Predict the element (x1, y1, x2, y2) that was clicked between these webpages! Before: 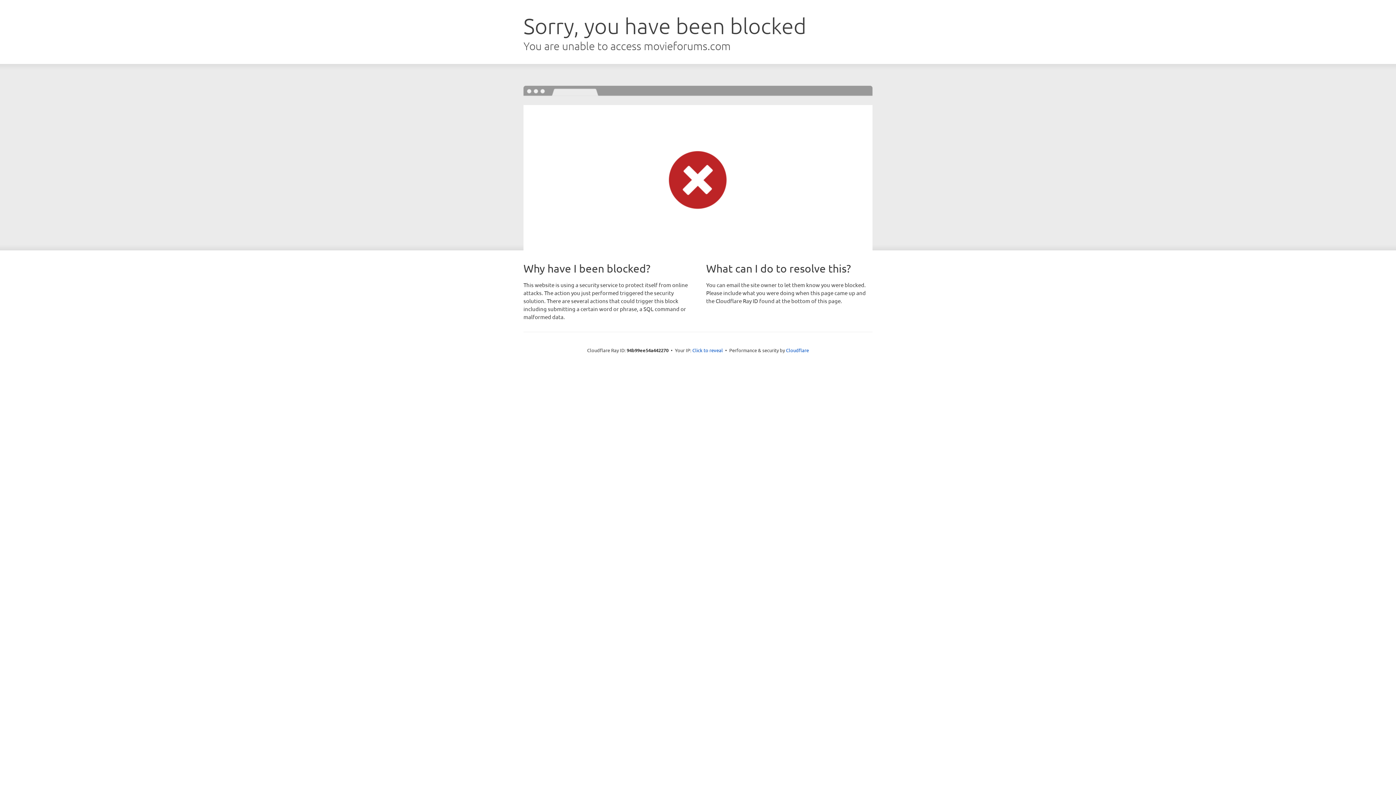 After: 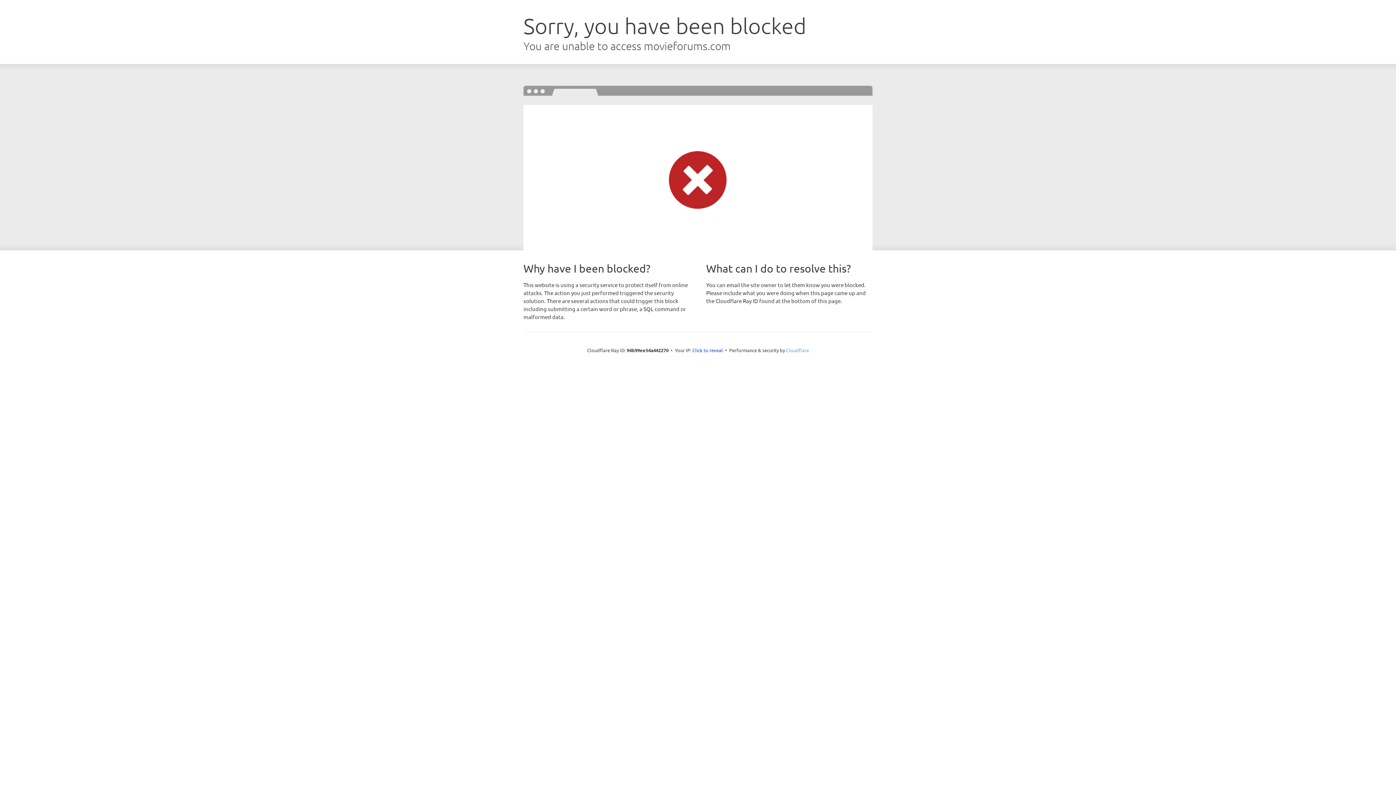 Action: bbox: (786, 347, 809, 353) label: Cloudflare